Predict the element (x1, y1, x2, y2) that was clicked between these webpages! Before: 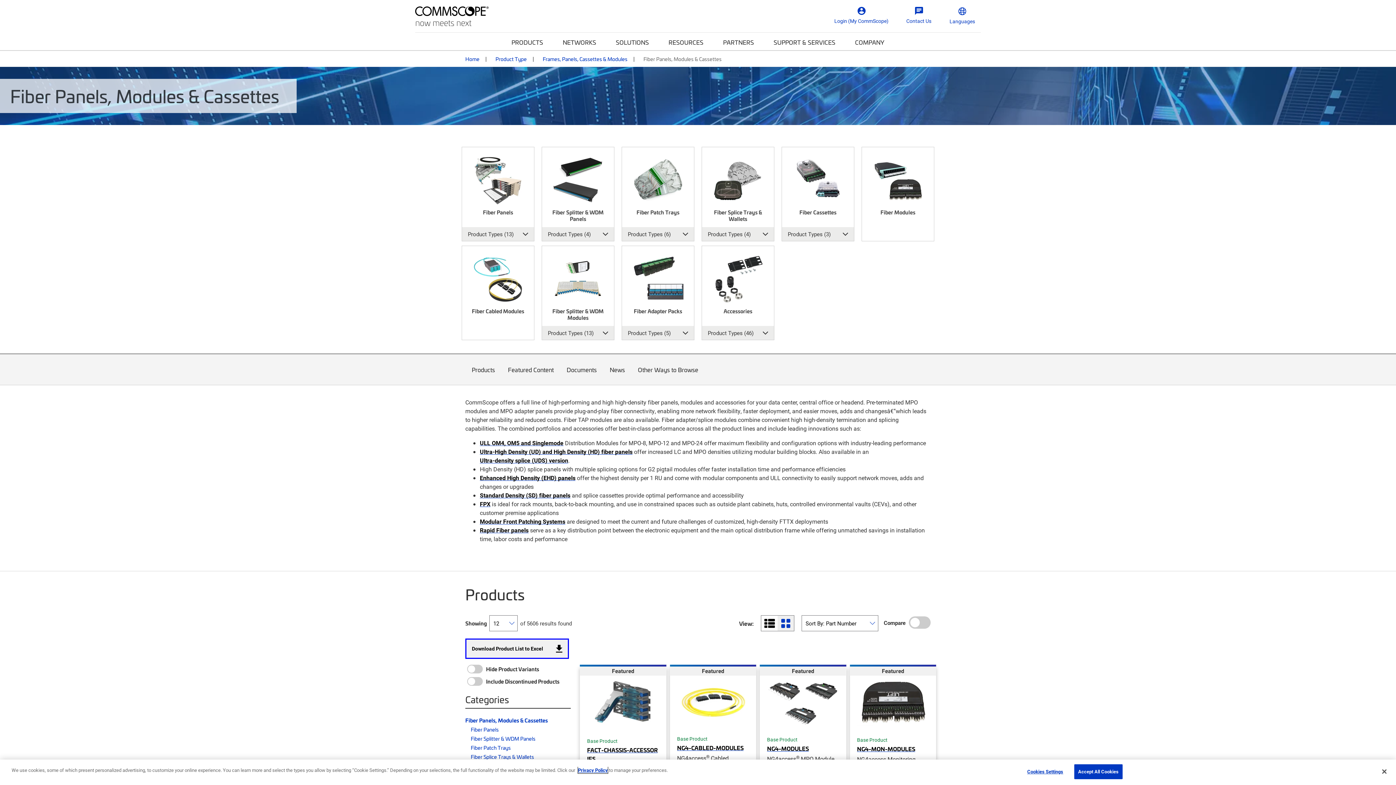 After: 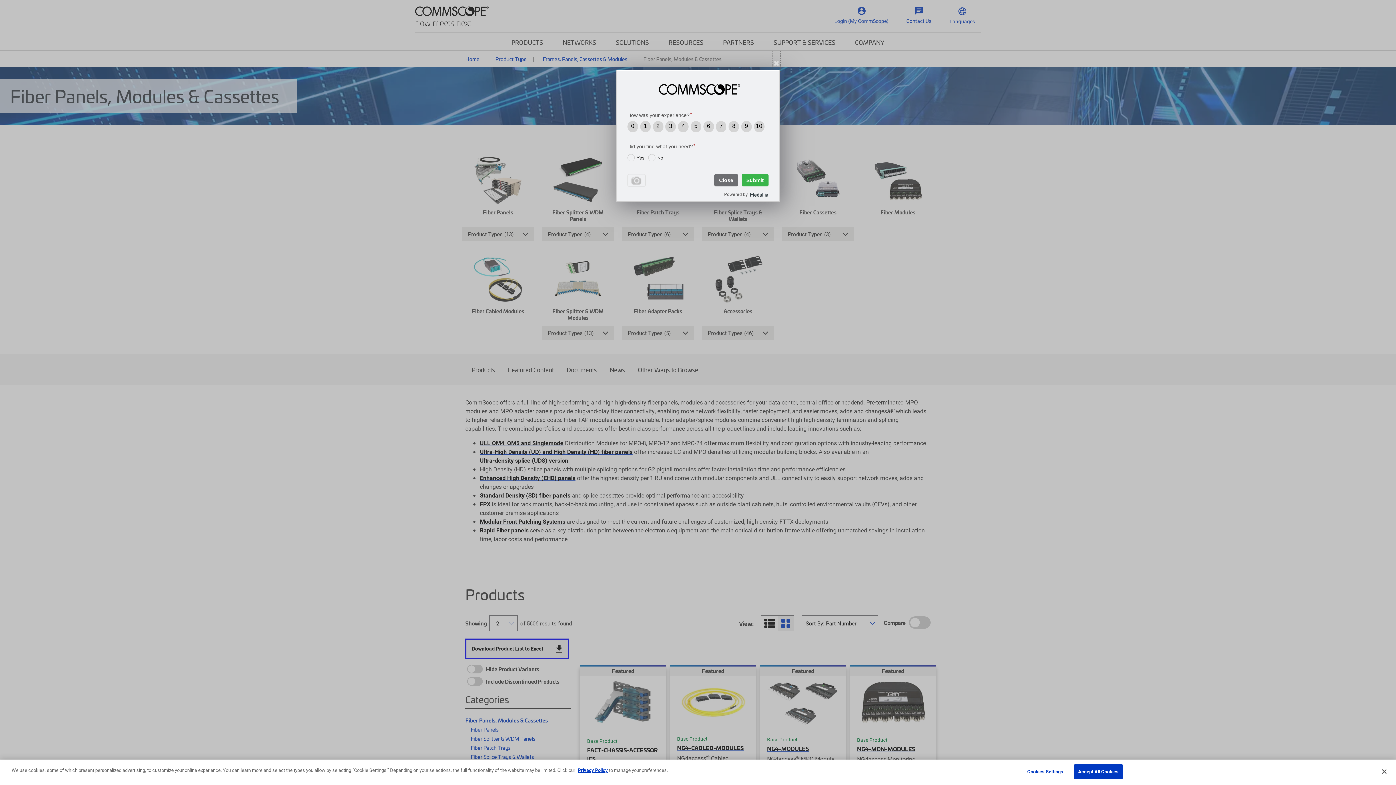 Action: label: Ultra-density splice (UDS) version bbox: (480, 456, 568, 465)